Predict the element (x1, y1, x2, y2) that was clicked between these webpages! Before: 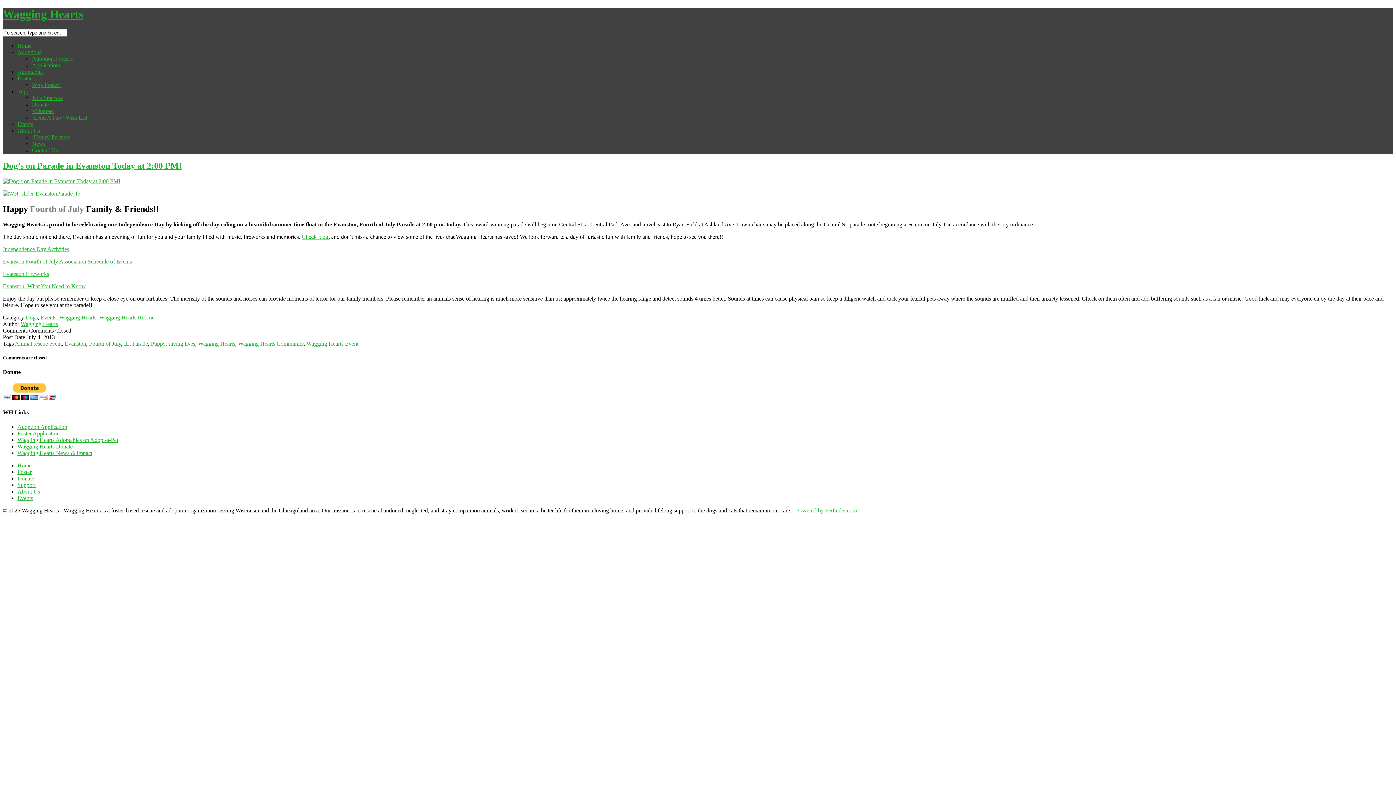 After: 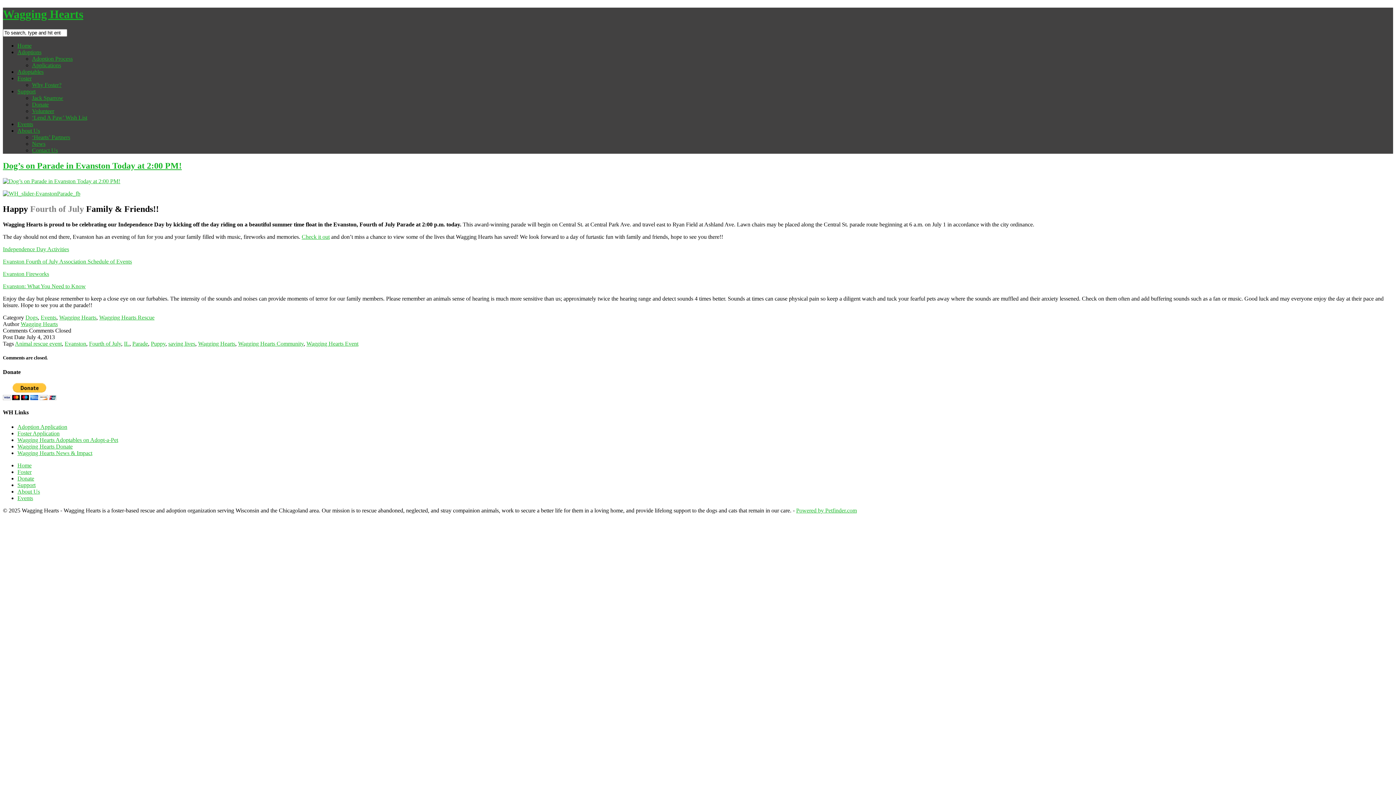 Action: label: Foster Application bbox: (17, 430, 59, 436)